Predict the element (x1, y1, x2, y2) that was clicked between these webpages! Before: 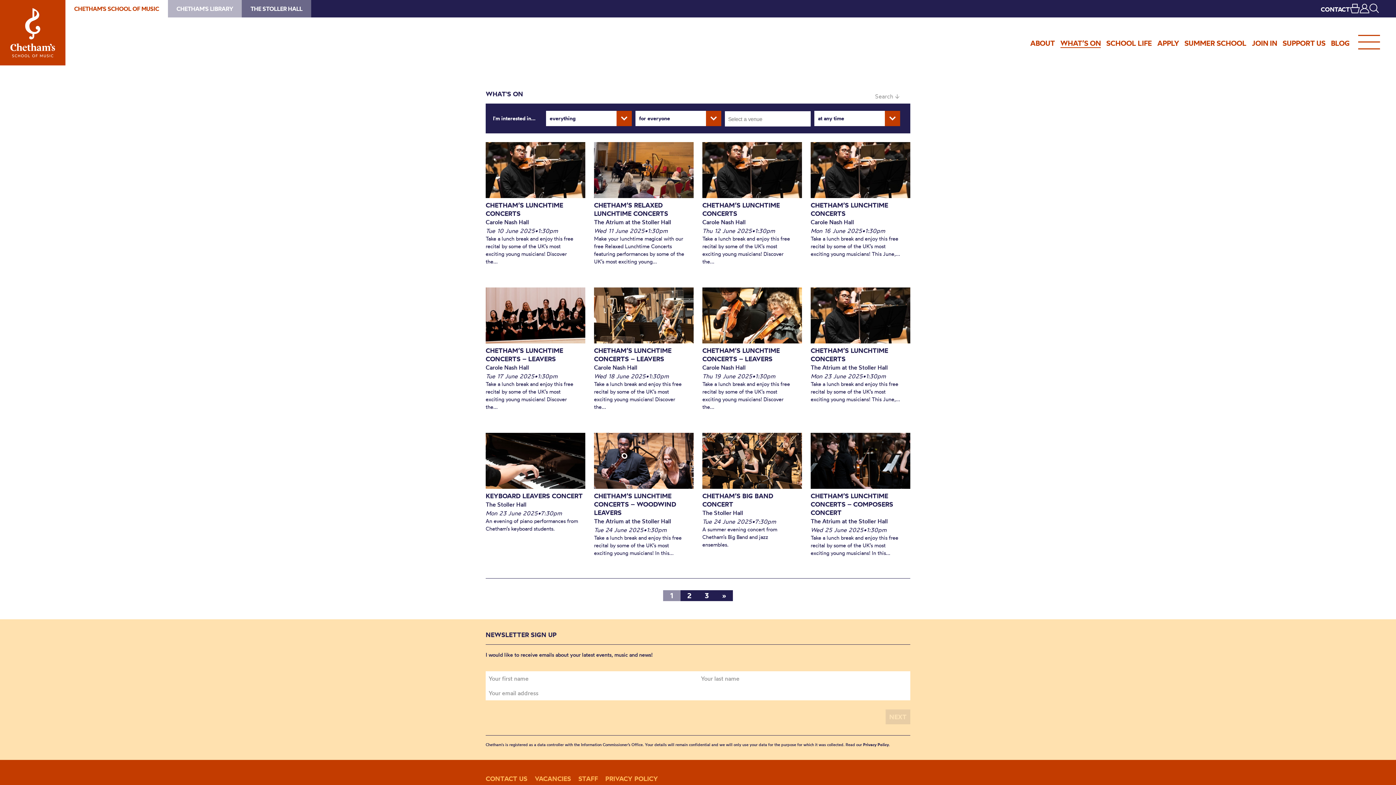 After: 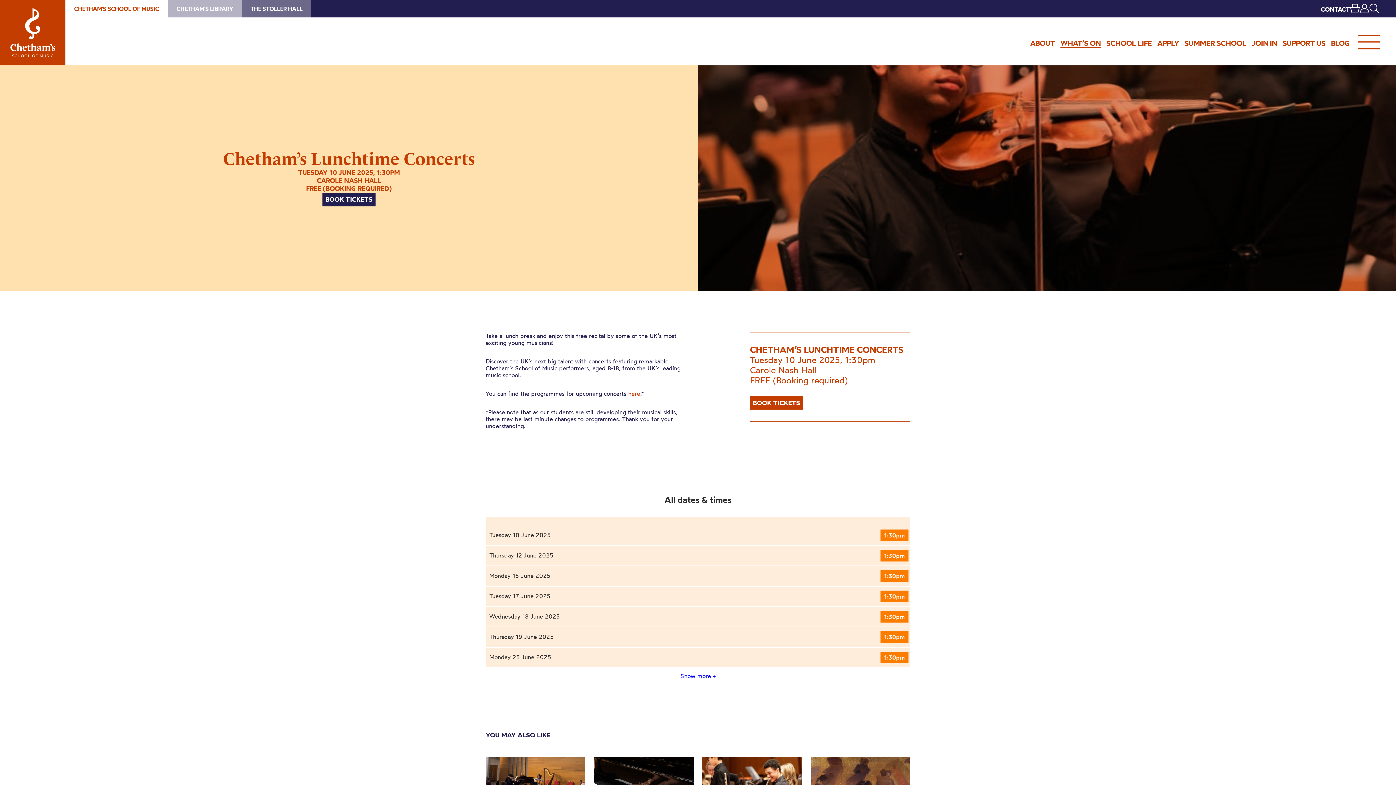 Action: bbox: (485, 142, 585, 198)